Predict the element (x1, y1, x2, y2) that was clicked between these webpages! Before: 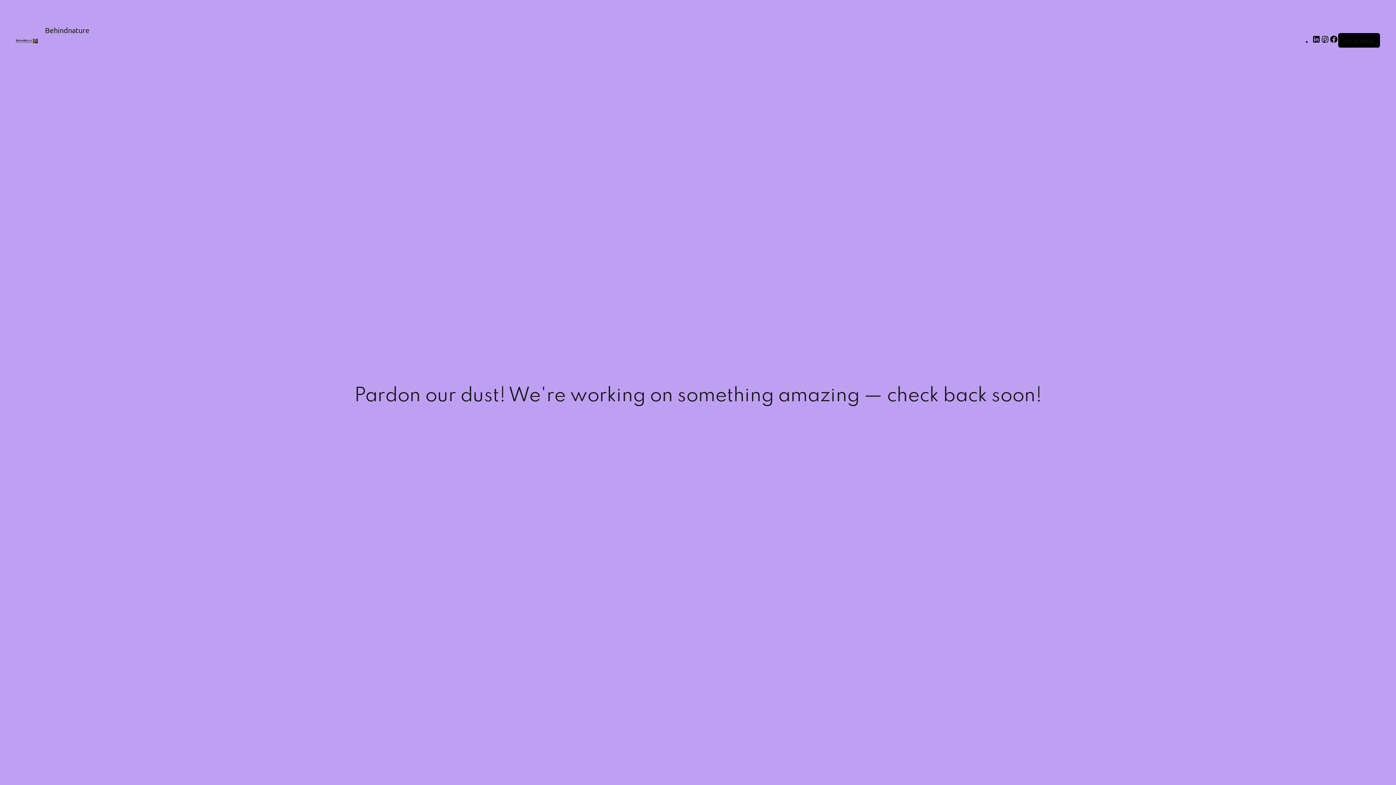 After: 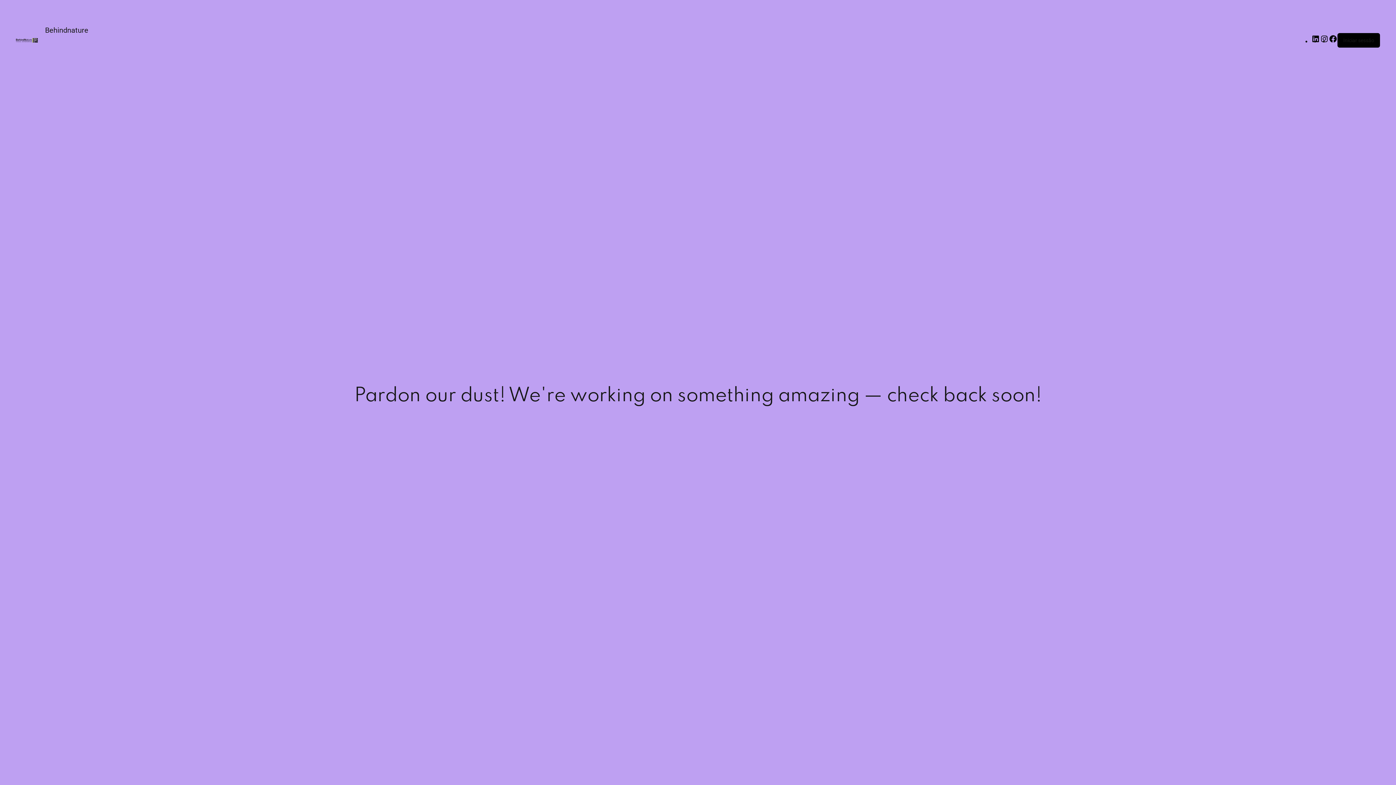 Action: label: Behindnature bbox: (45, 25, 89, 34)